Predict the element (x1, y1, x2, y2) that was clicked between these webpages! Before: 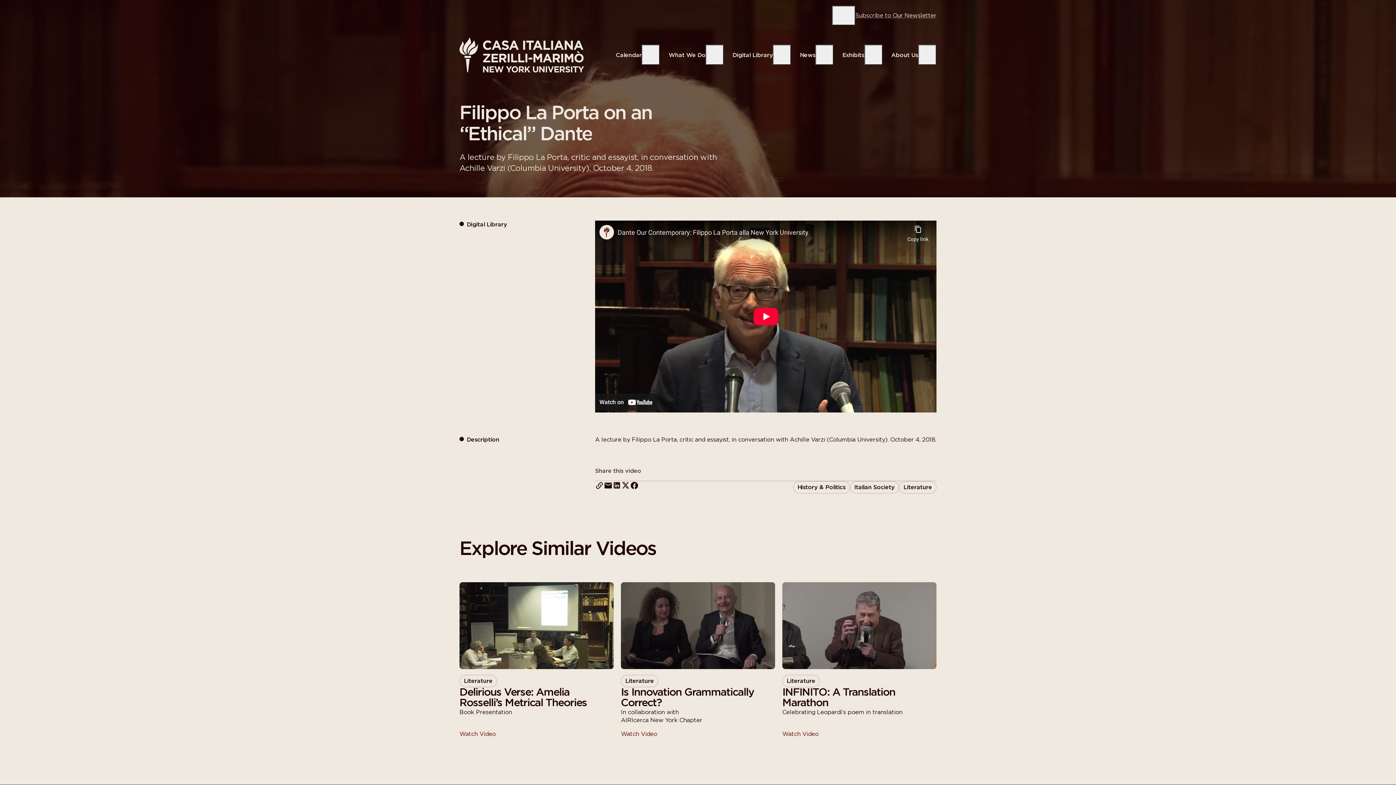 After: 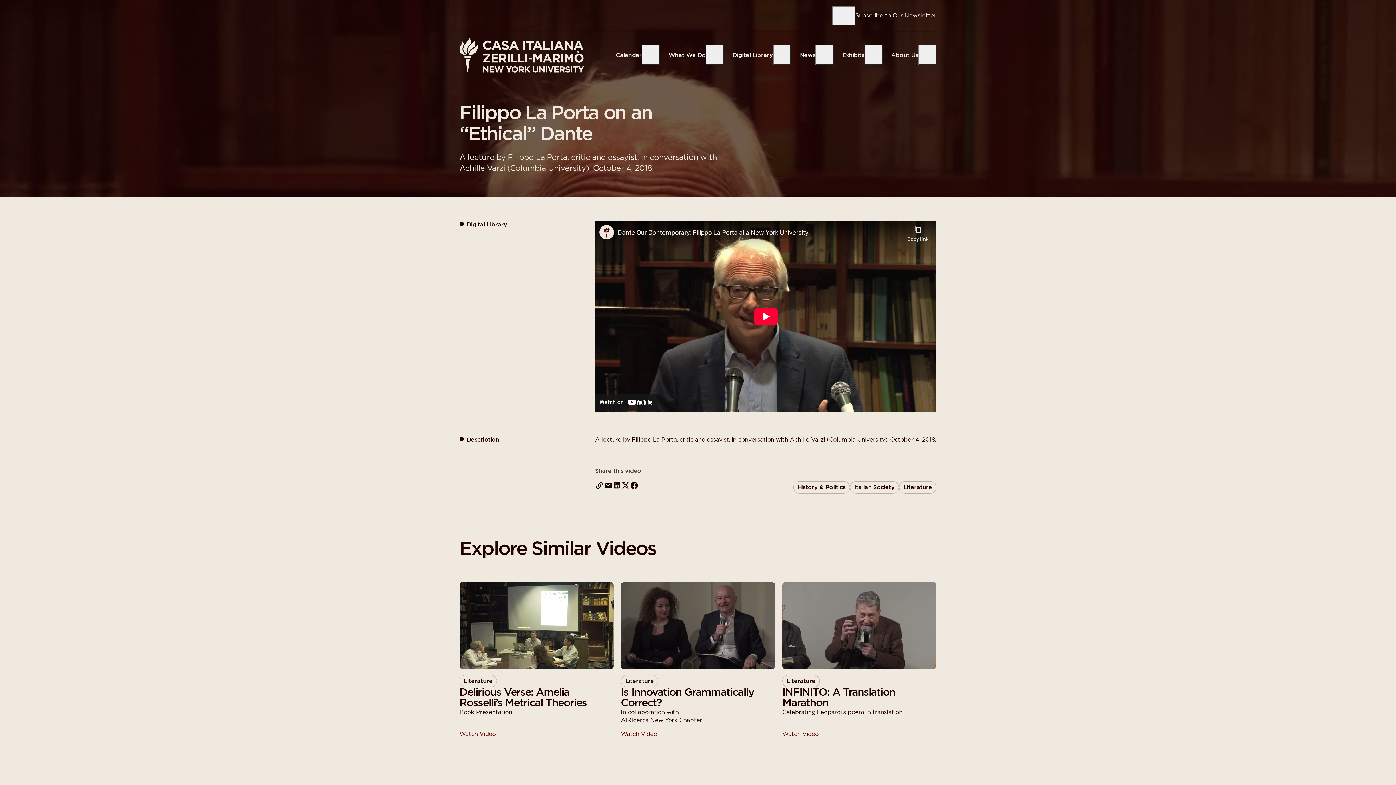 Action: label: Toggle Digital Library submenu bbox: (773, 44, 791, 65)